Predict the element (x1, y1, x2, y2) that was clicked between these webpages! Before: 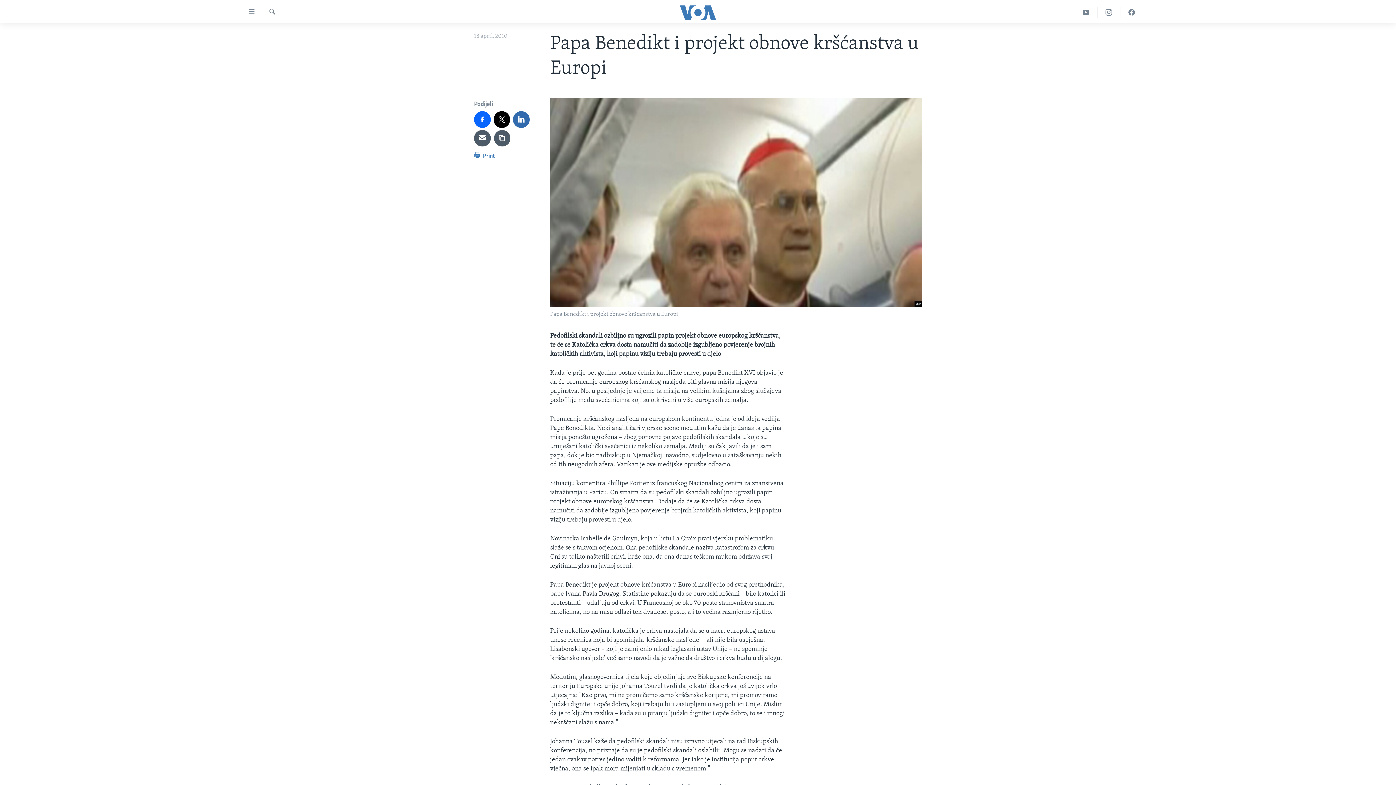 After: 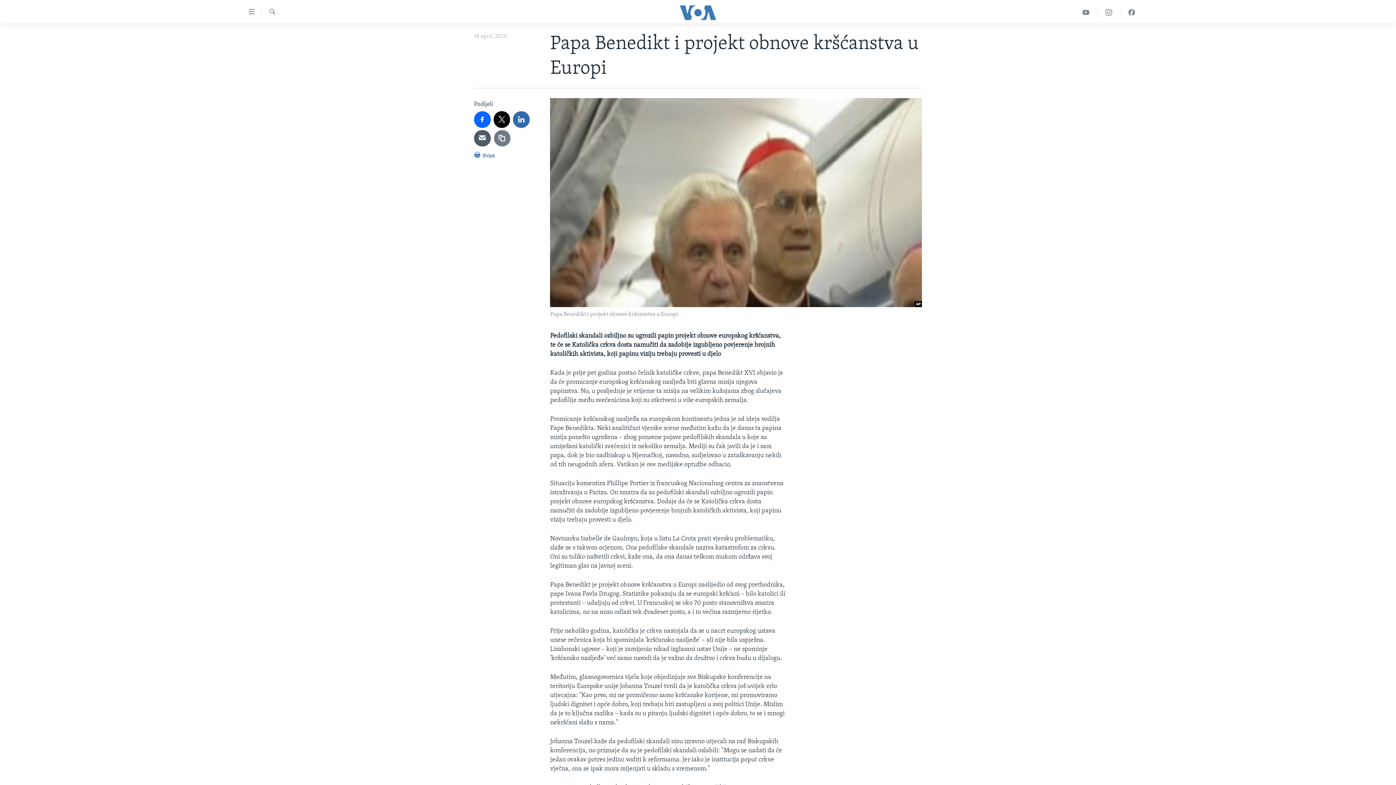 Action: bbox: (494, 130, 510, 146)